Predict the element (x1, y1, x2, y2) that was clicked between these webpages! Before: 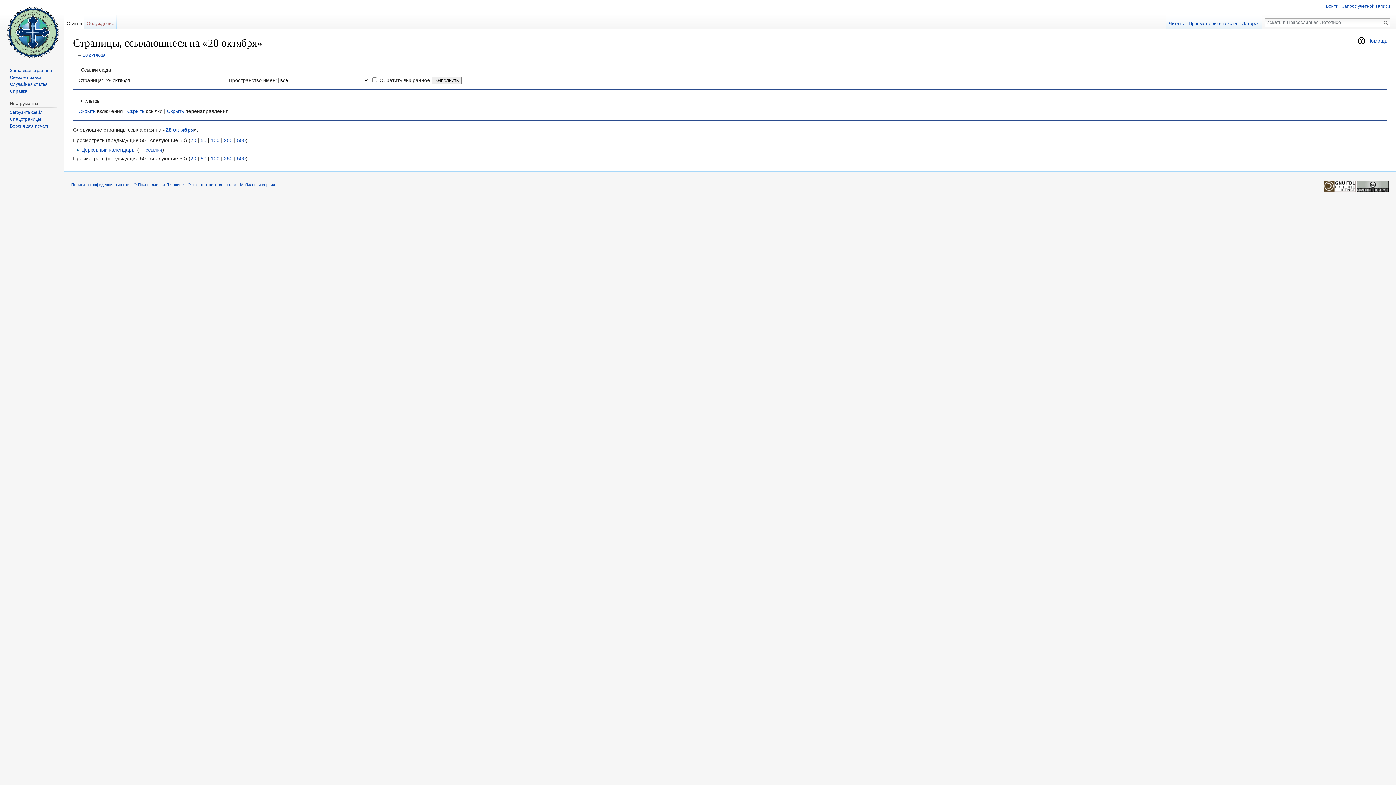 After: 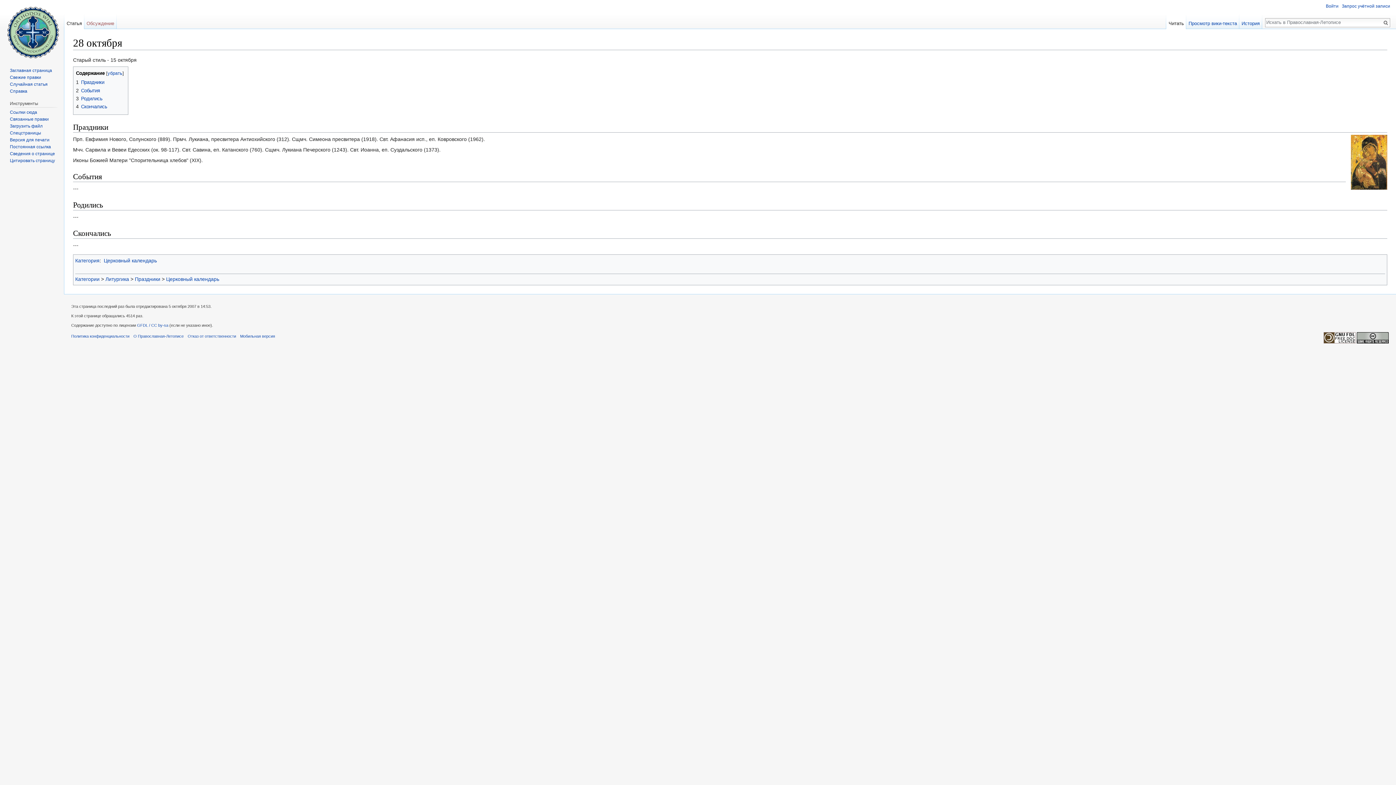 Action: bbox: (165, 126, 193, 132) label: 28 октября